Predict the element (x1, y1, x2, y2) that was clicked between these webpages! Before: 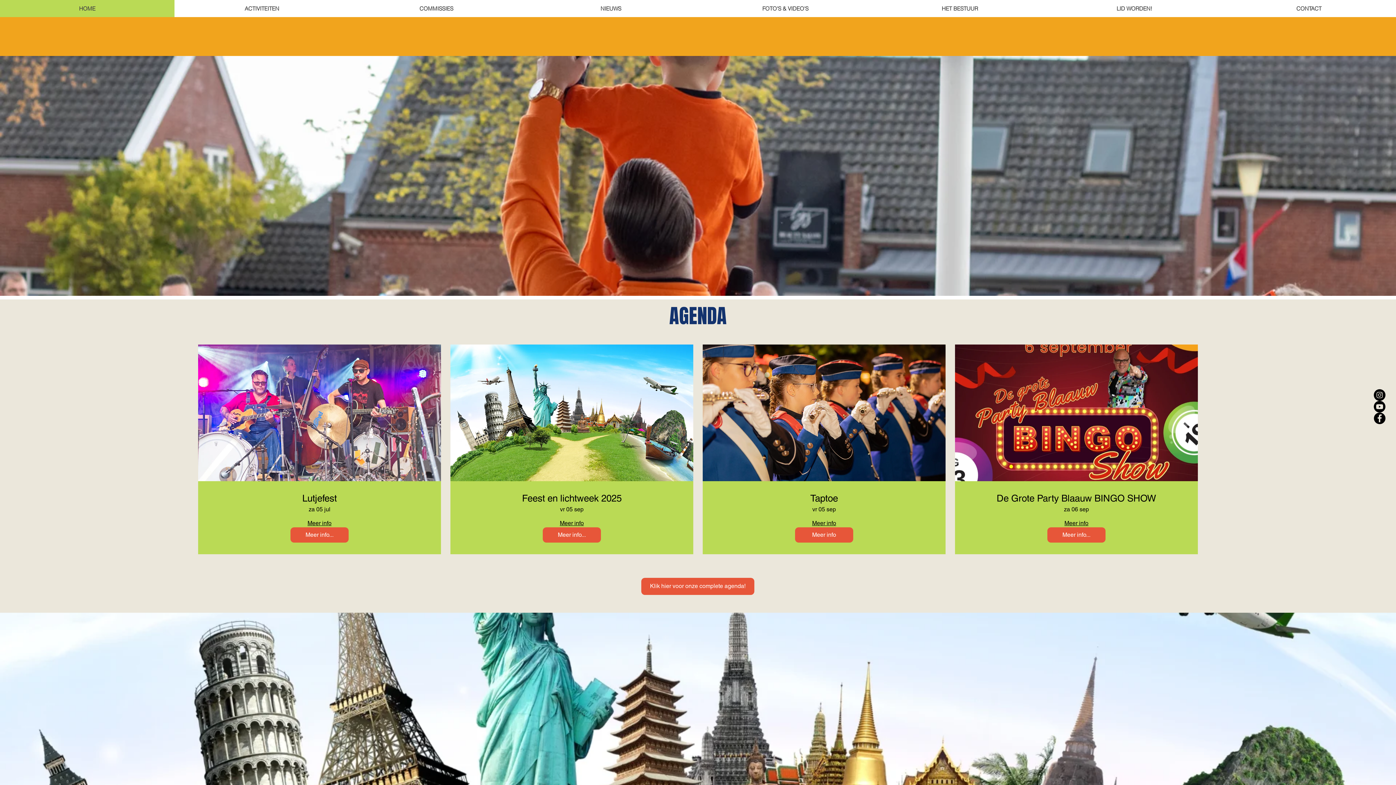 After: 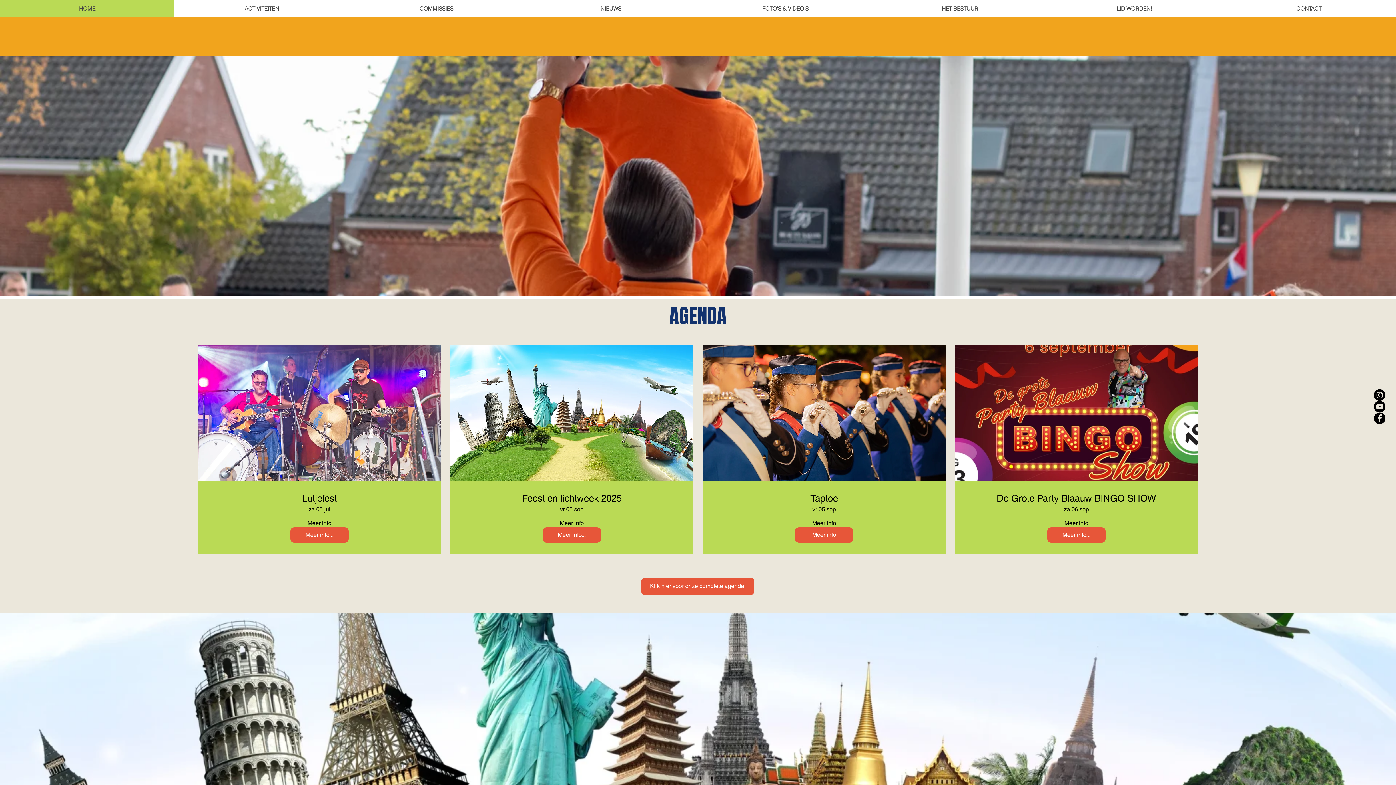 Action: bbox: (349, 0, 523, 17) label: COMMISSIES